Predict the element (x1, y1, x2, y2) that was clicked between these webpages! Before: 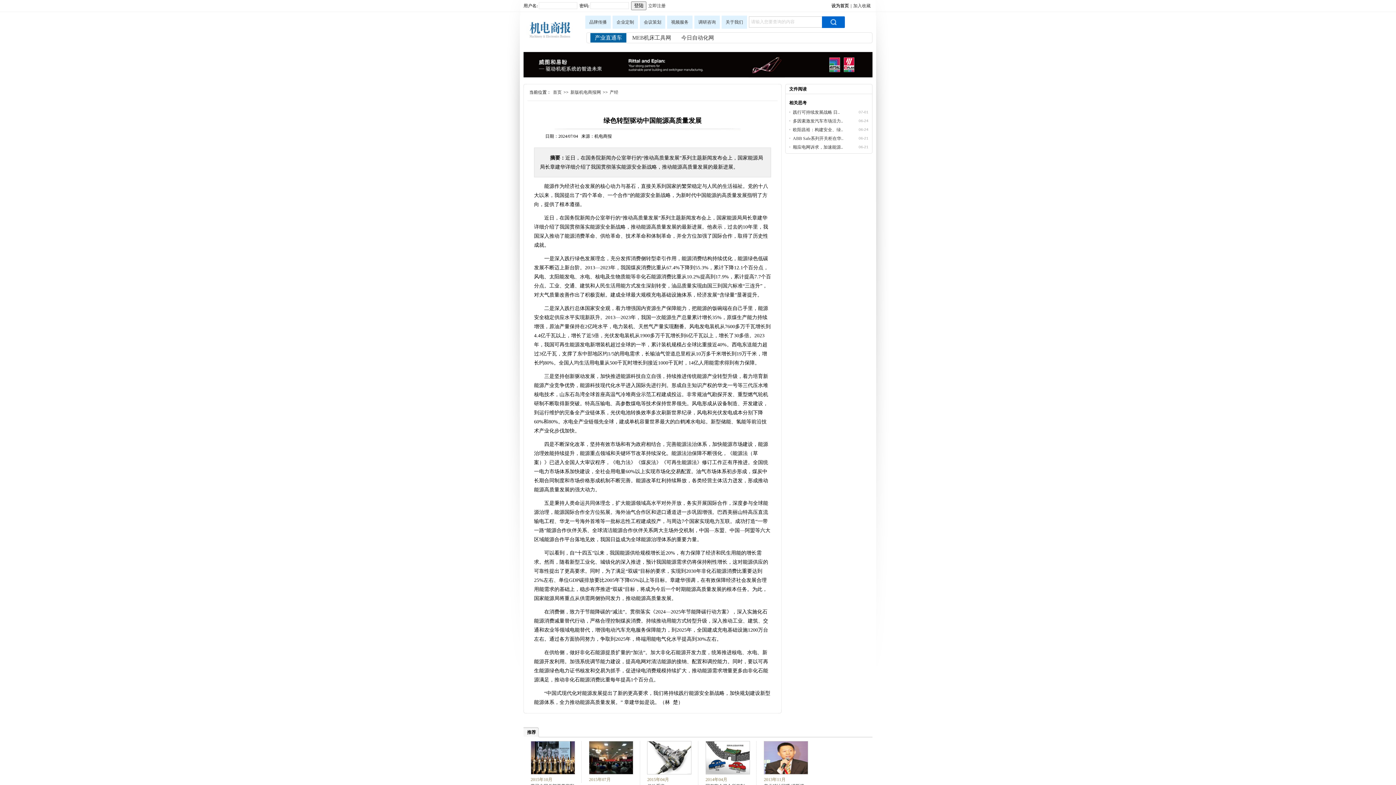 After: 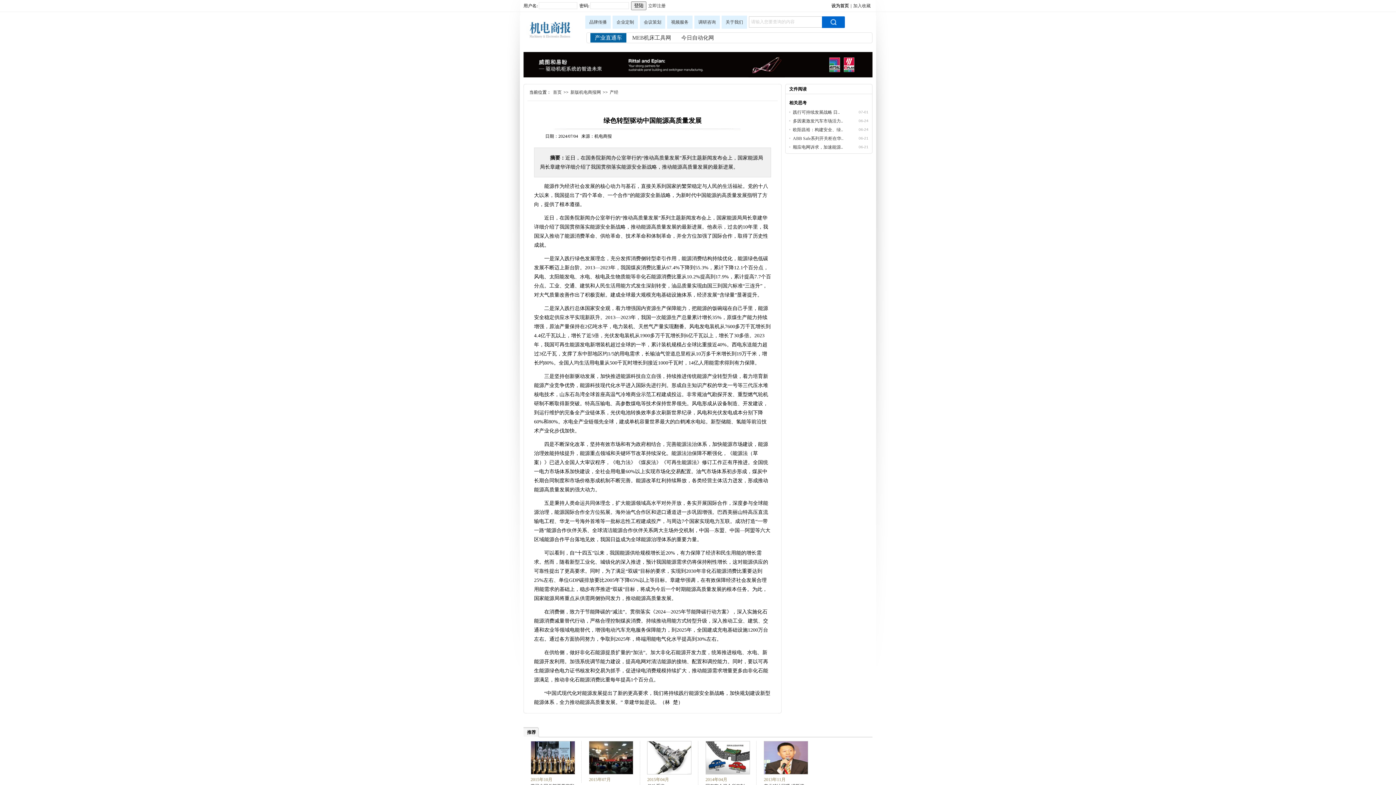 Action: bbox: (523, 73, 872, 78)